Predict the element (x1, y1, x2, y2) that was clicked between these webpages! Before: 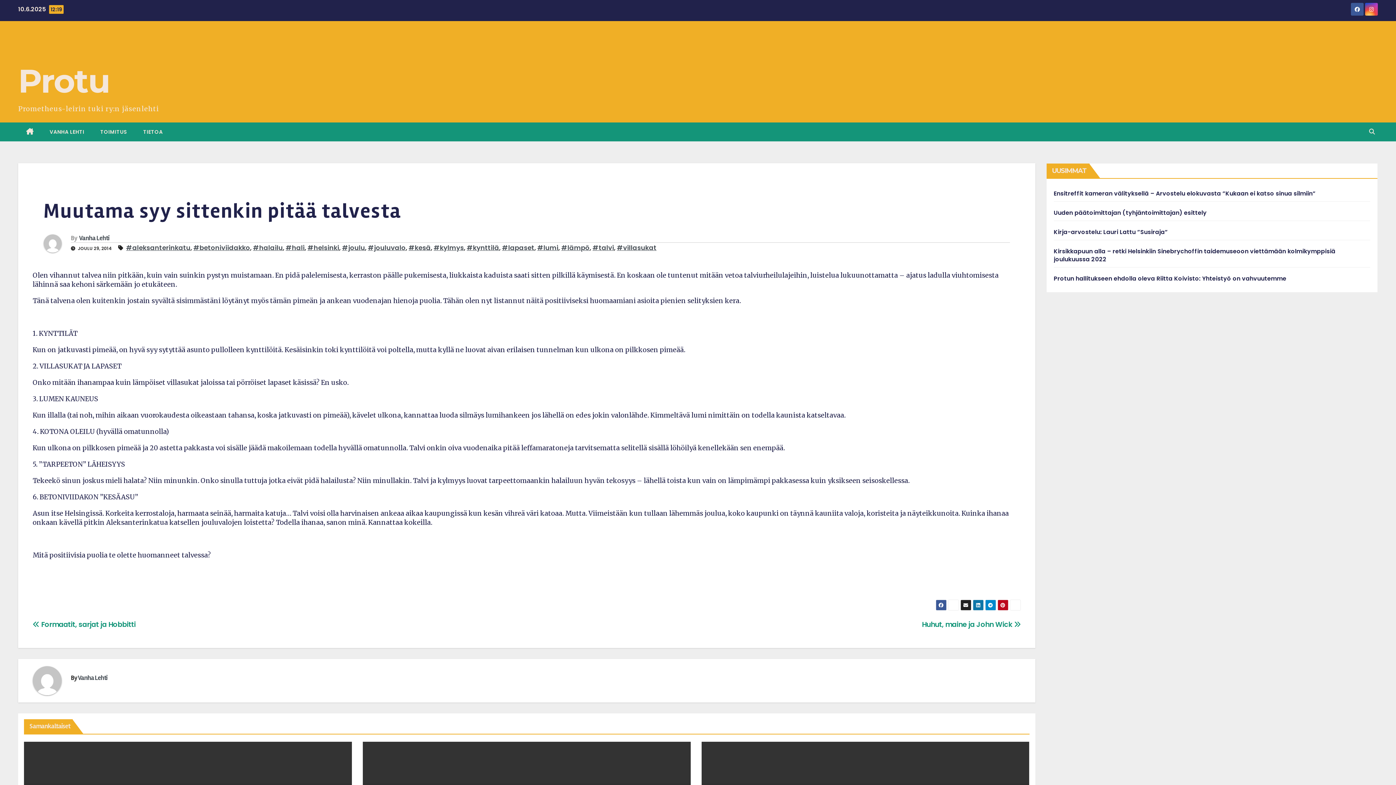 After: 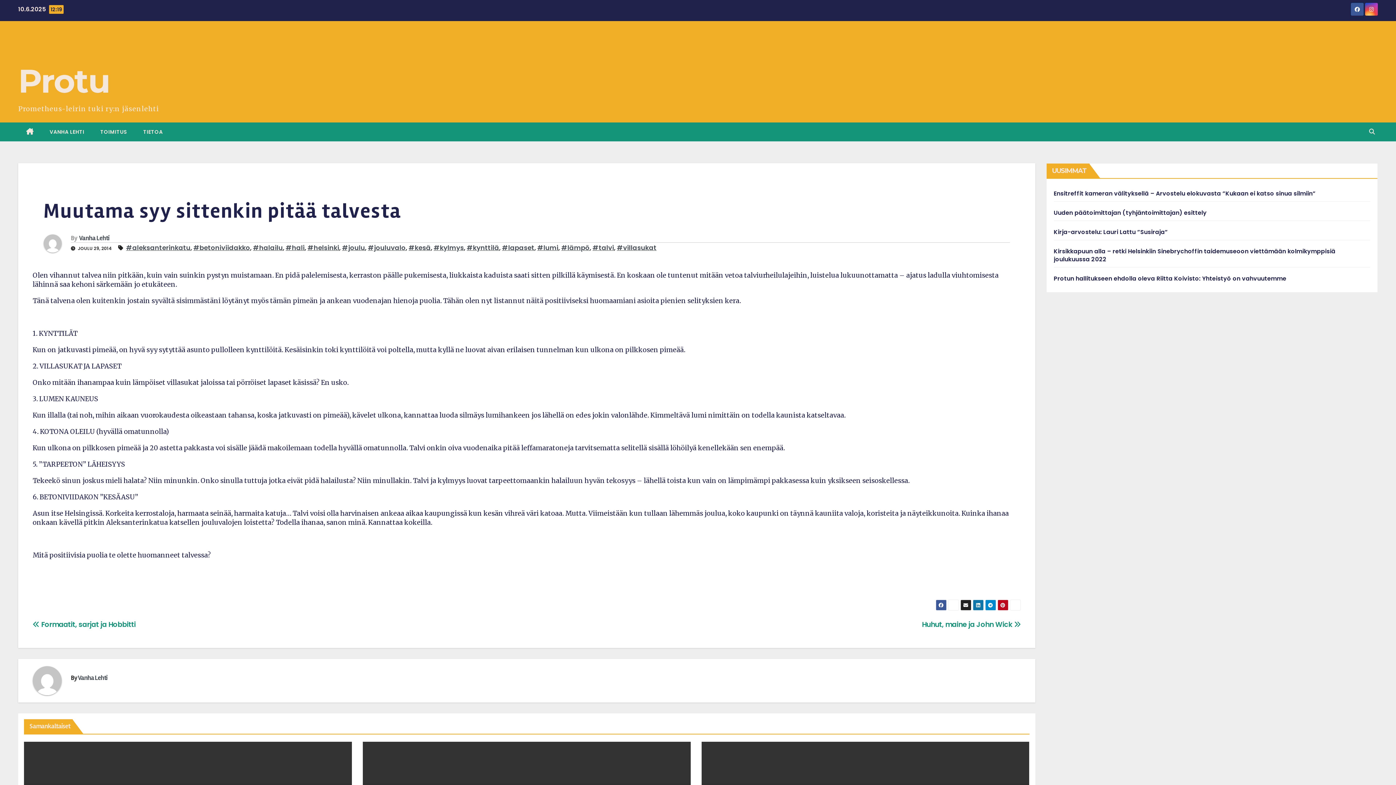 Action: bbox: (1351, 9, 1364, 17)